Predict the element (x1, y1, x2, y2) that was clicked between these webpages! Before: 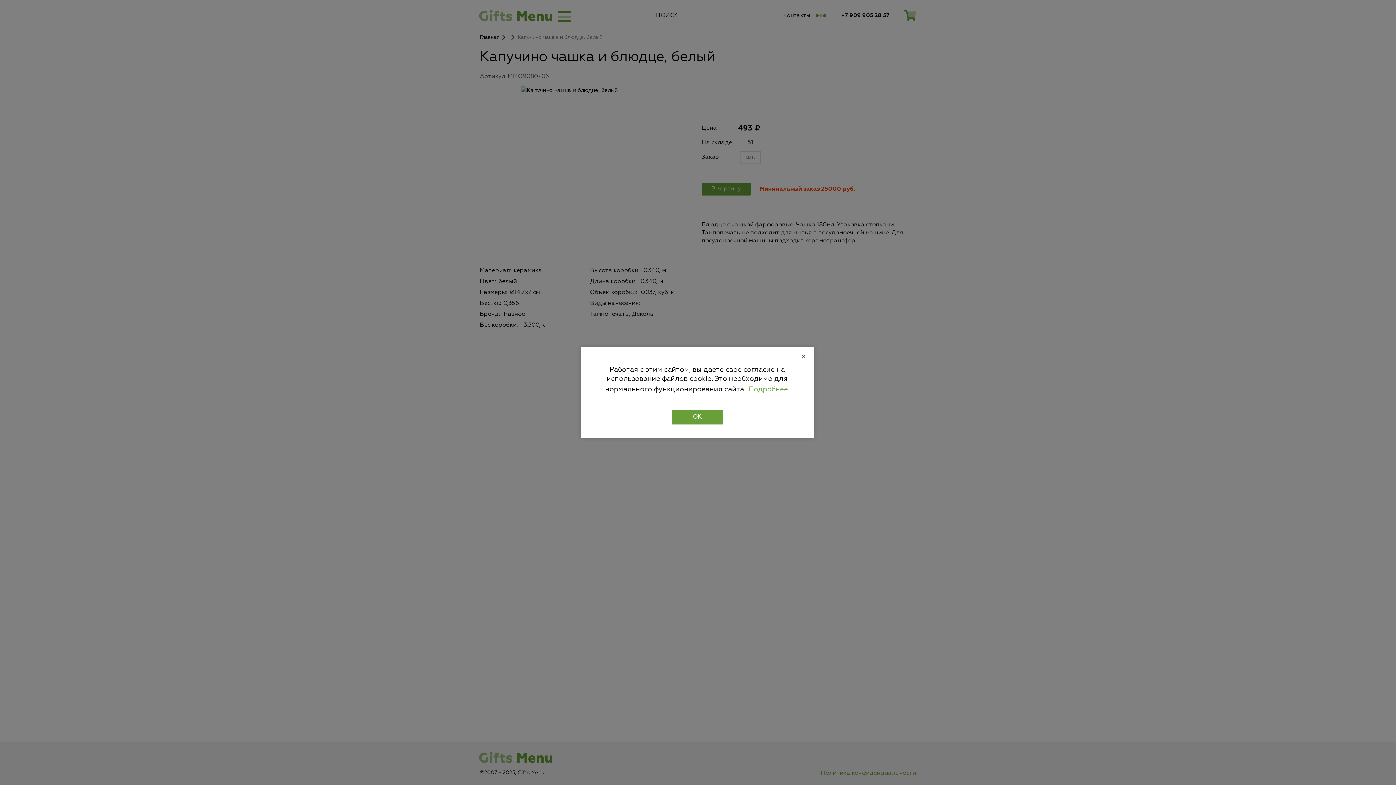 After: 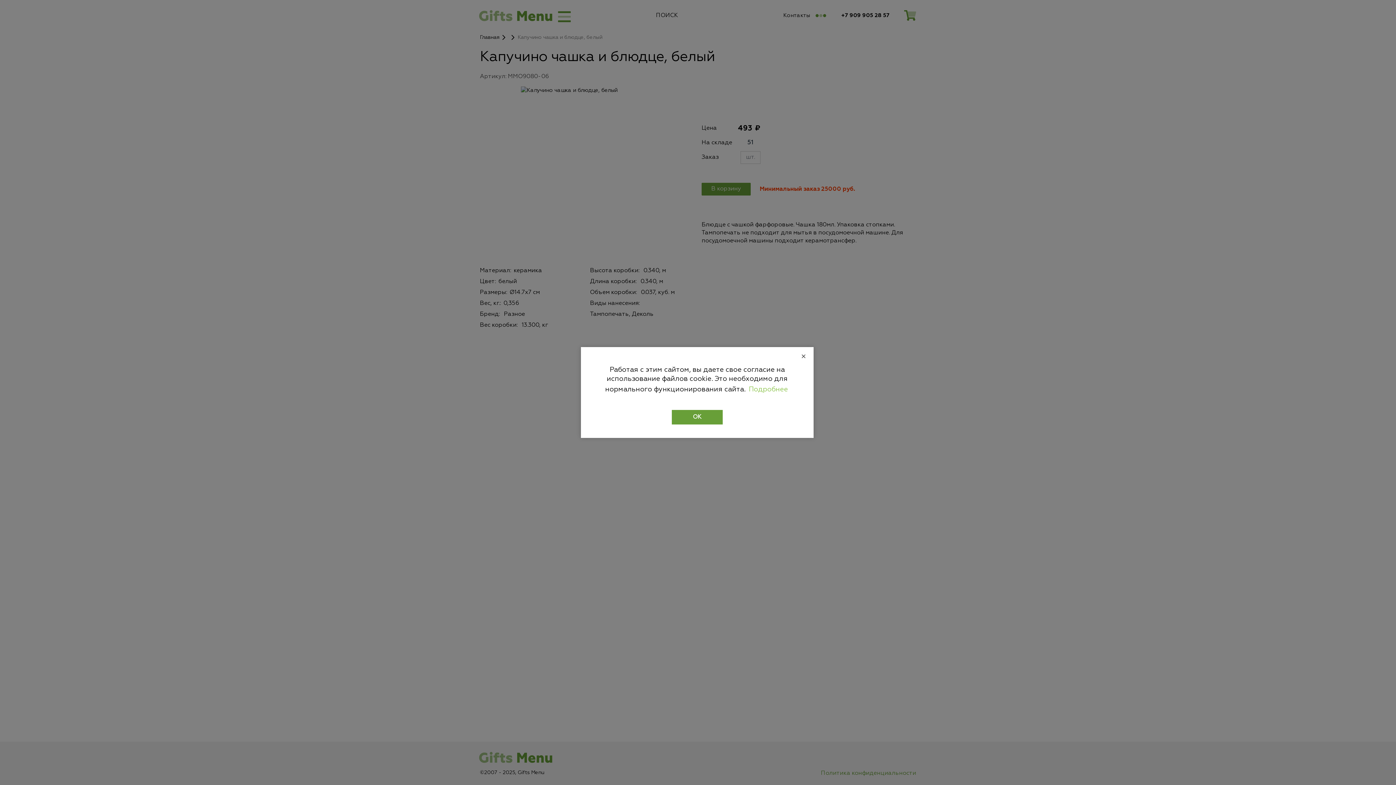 Action: label: learn more about cookies bbox: (747, 383, 789, 395)